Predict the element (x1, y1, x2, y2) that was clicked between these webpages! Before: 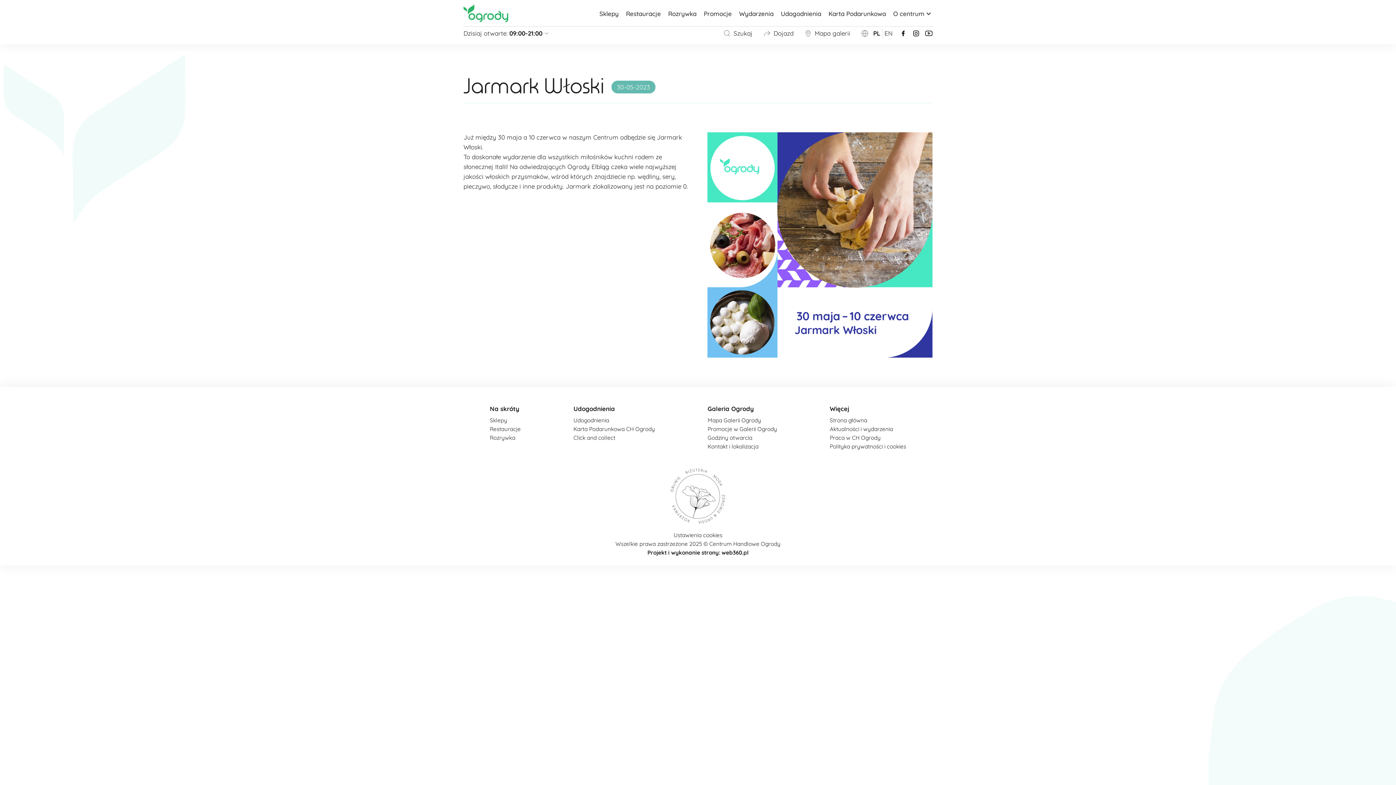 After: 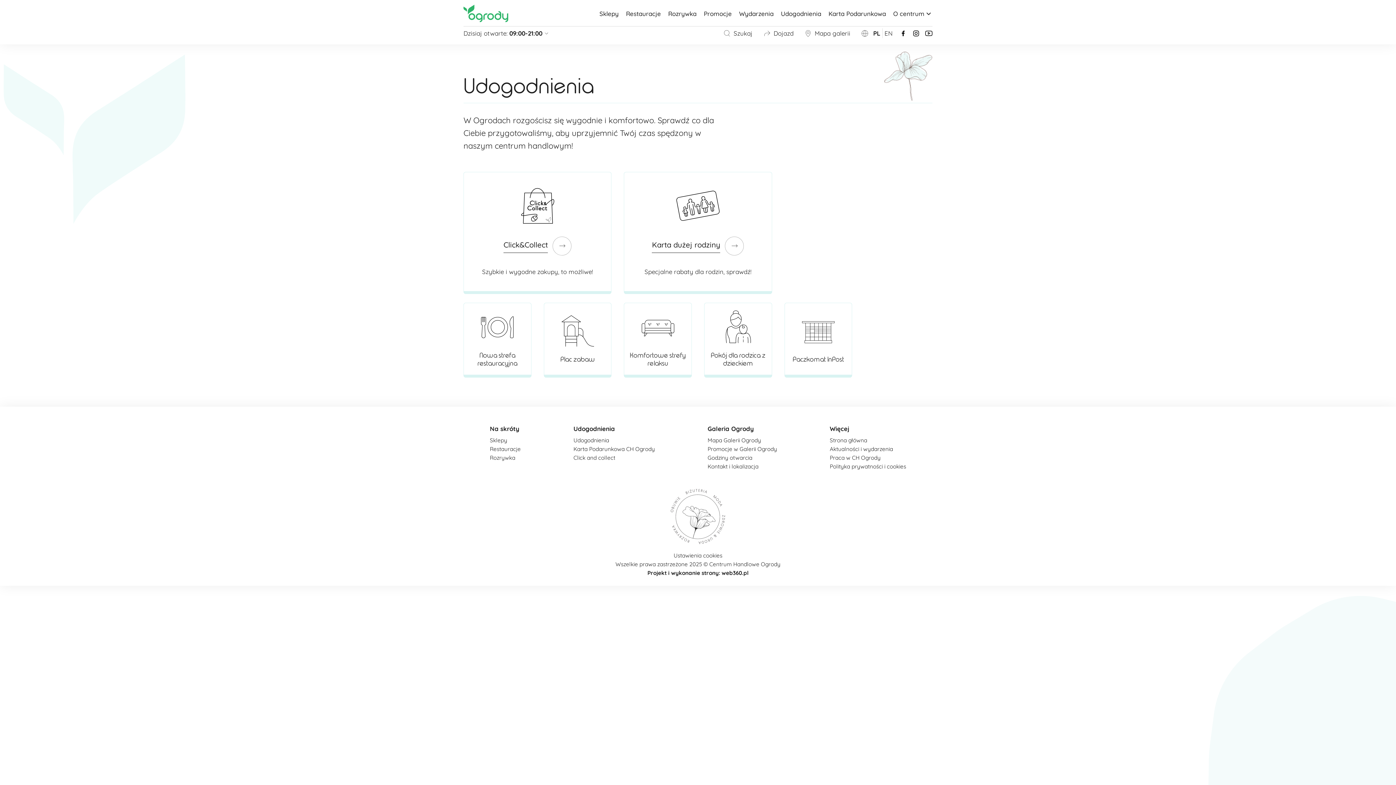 Action: bbox: (777, 6, 825, 20) label: Udogodnienia